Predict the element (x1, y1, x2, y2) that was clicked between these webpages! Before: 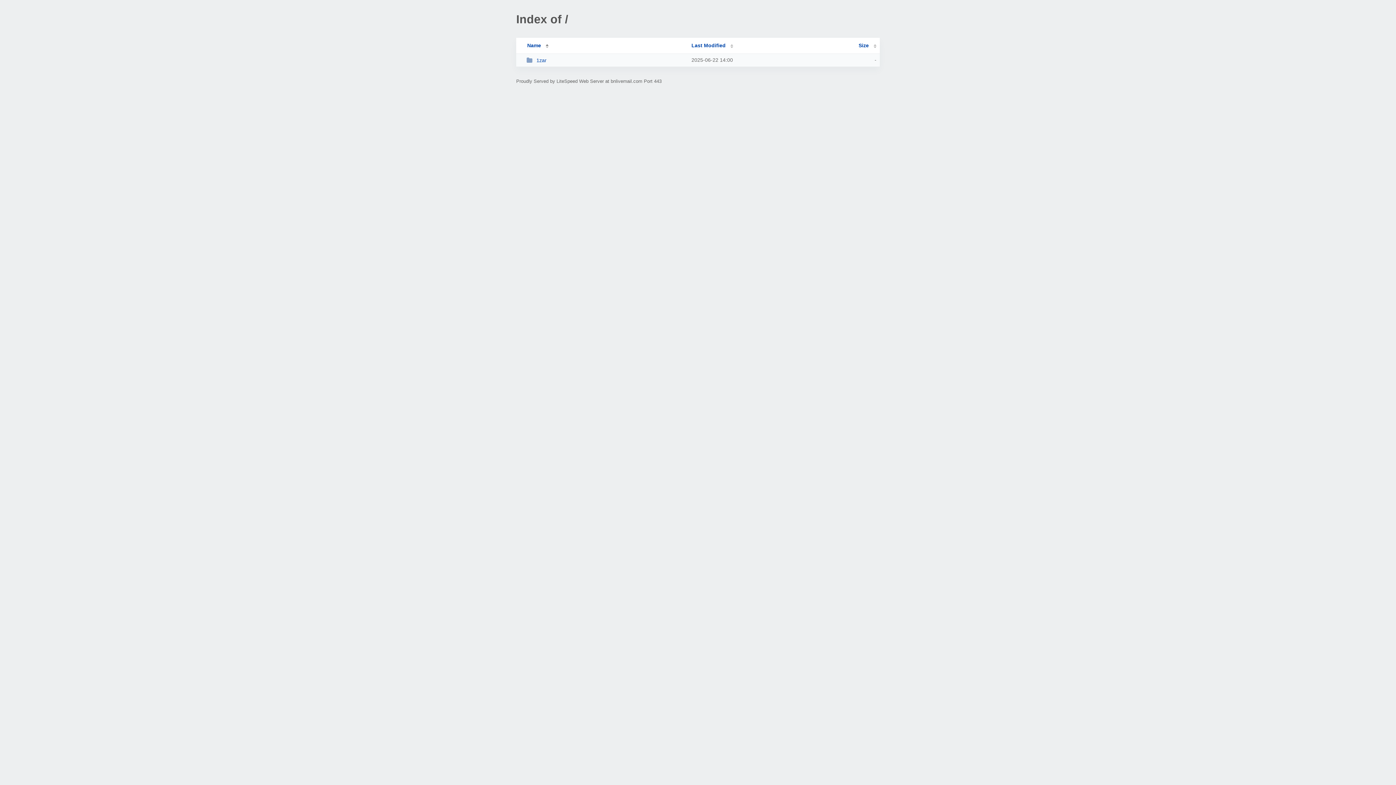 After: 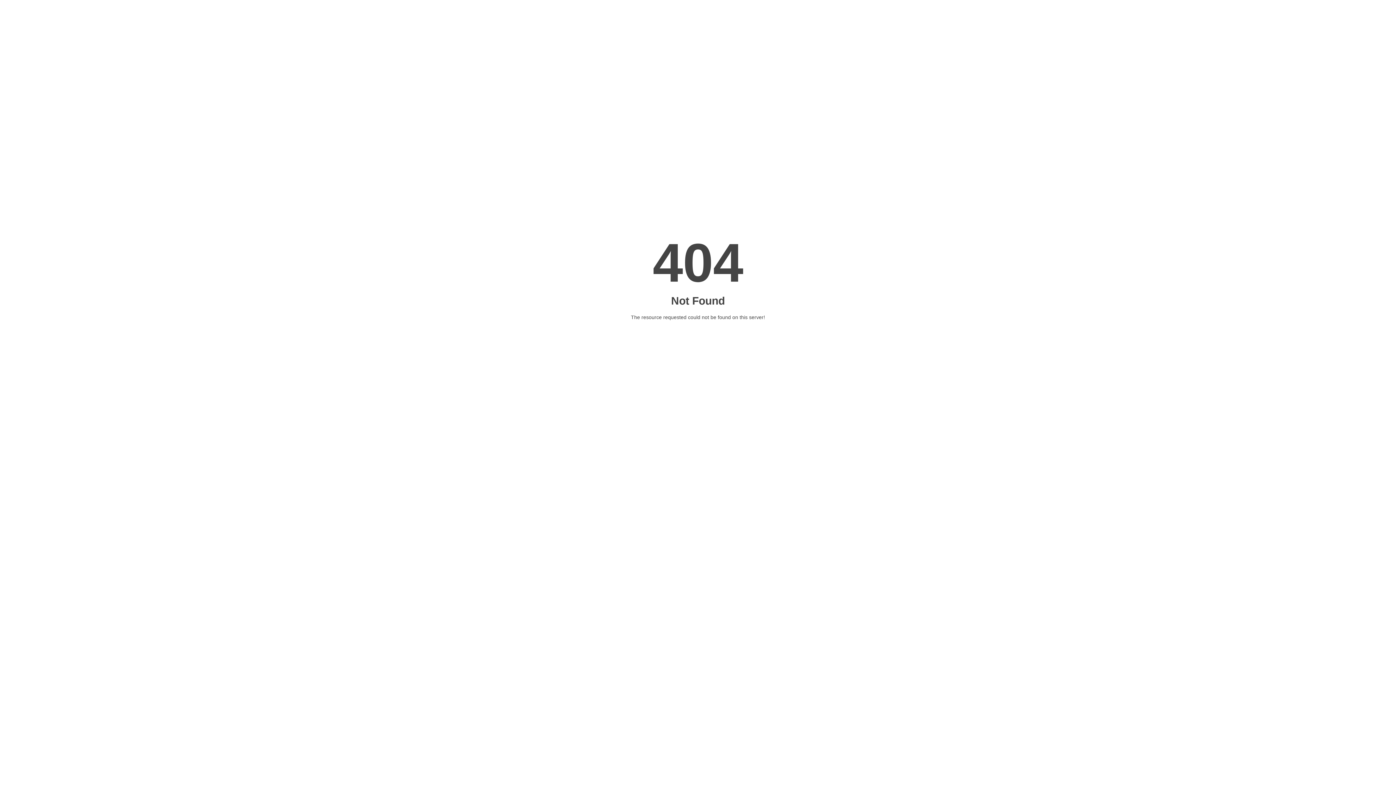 Action: label: 1zar bbox: (526, 57, 685, 63)